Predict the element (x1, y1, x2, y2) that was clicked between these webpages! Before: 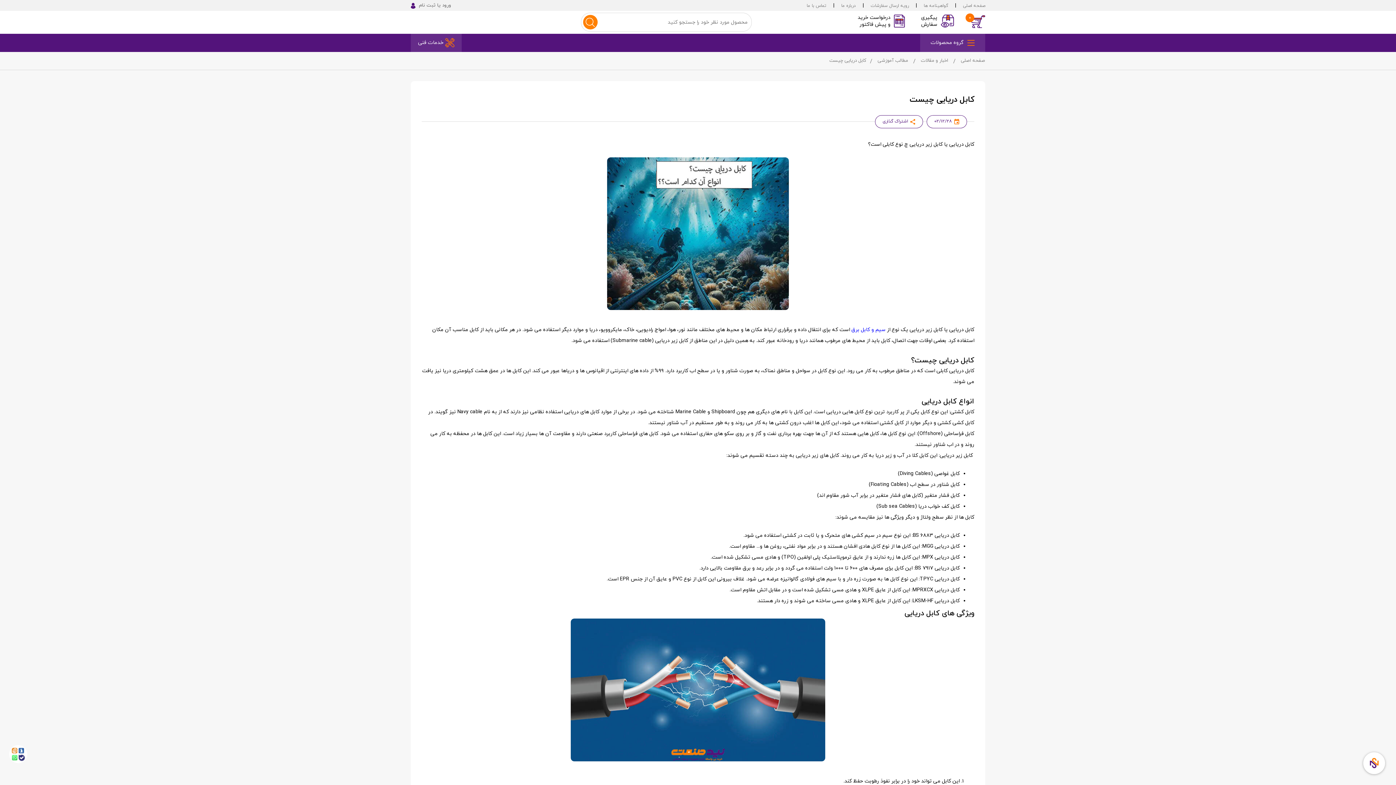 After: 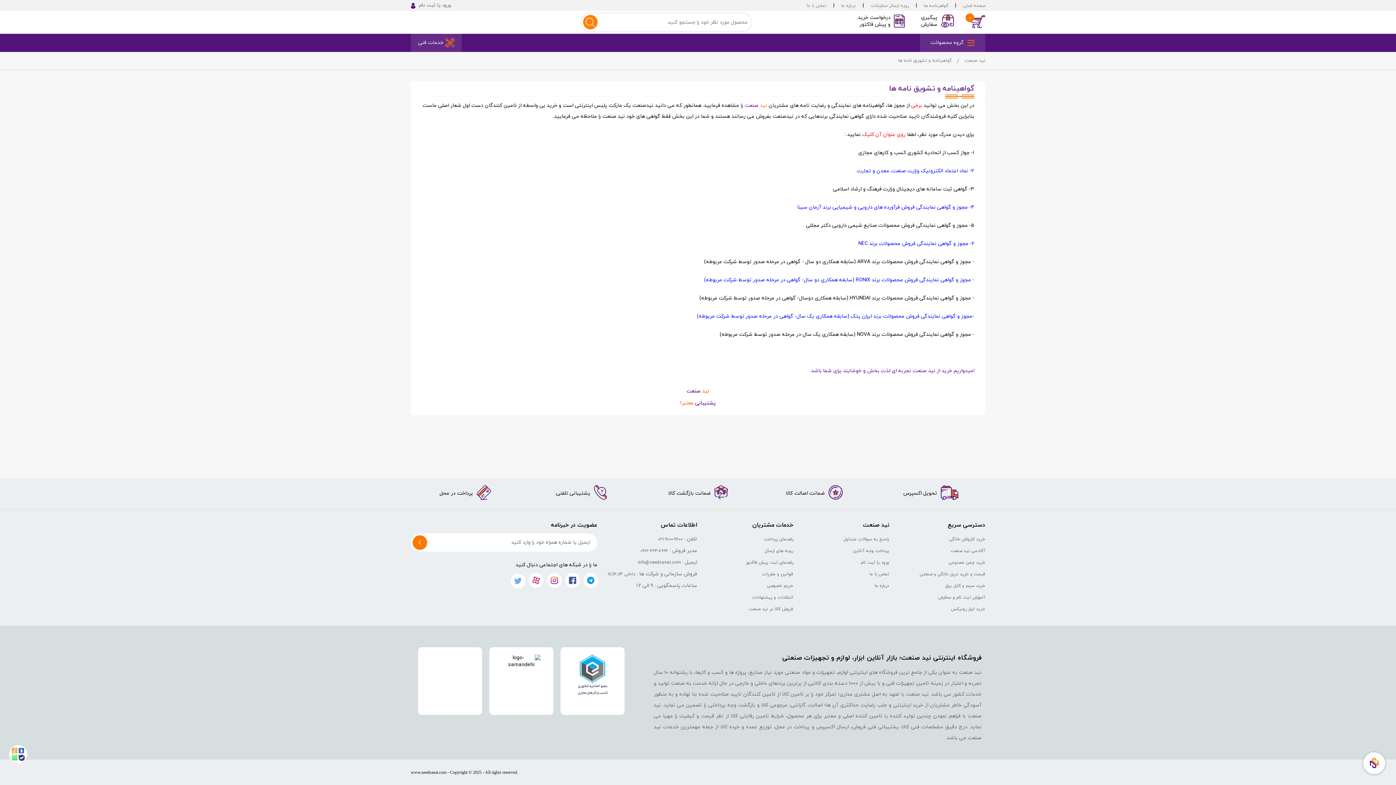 Action: label: گواهینامه ها bbox: (924, 2, 948, 8)